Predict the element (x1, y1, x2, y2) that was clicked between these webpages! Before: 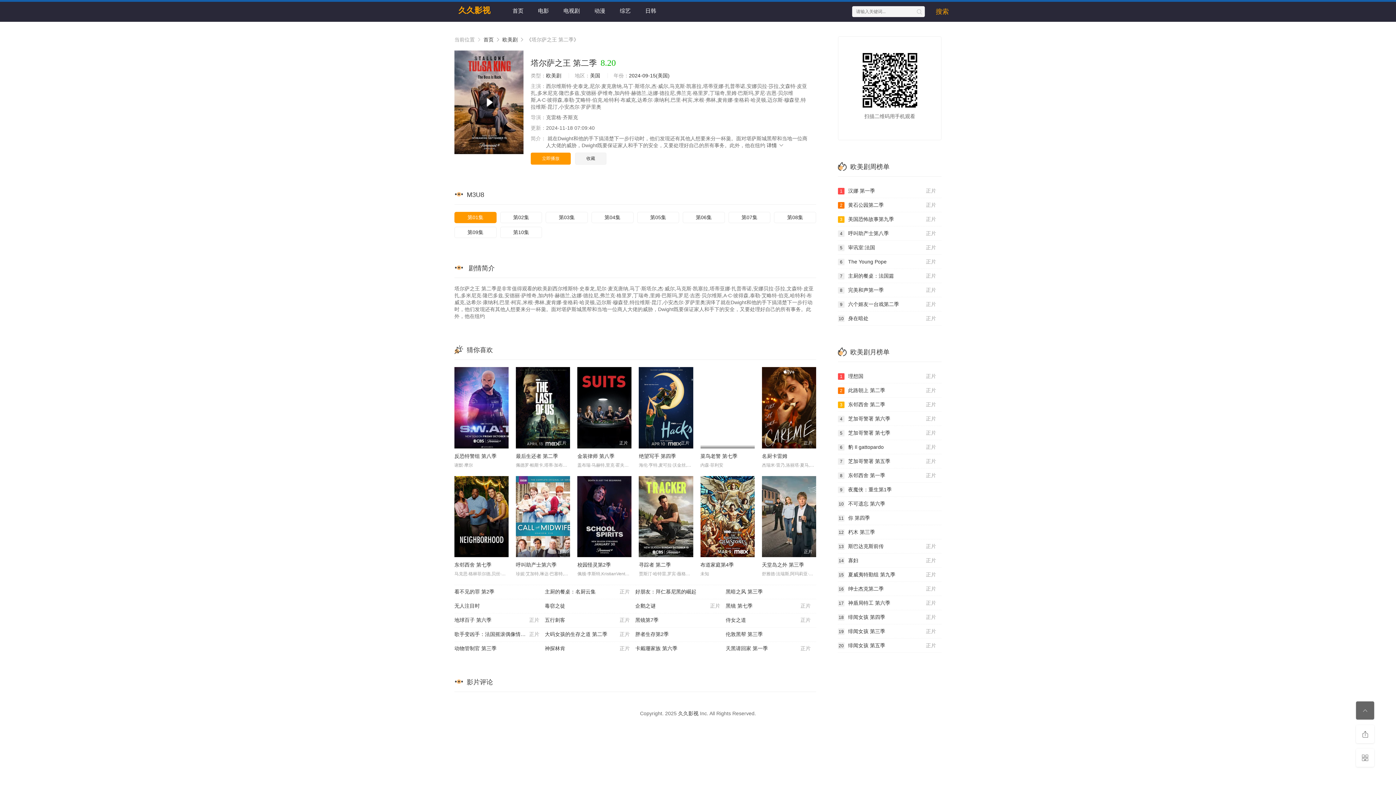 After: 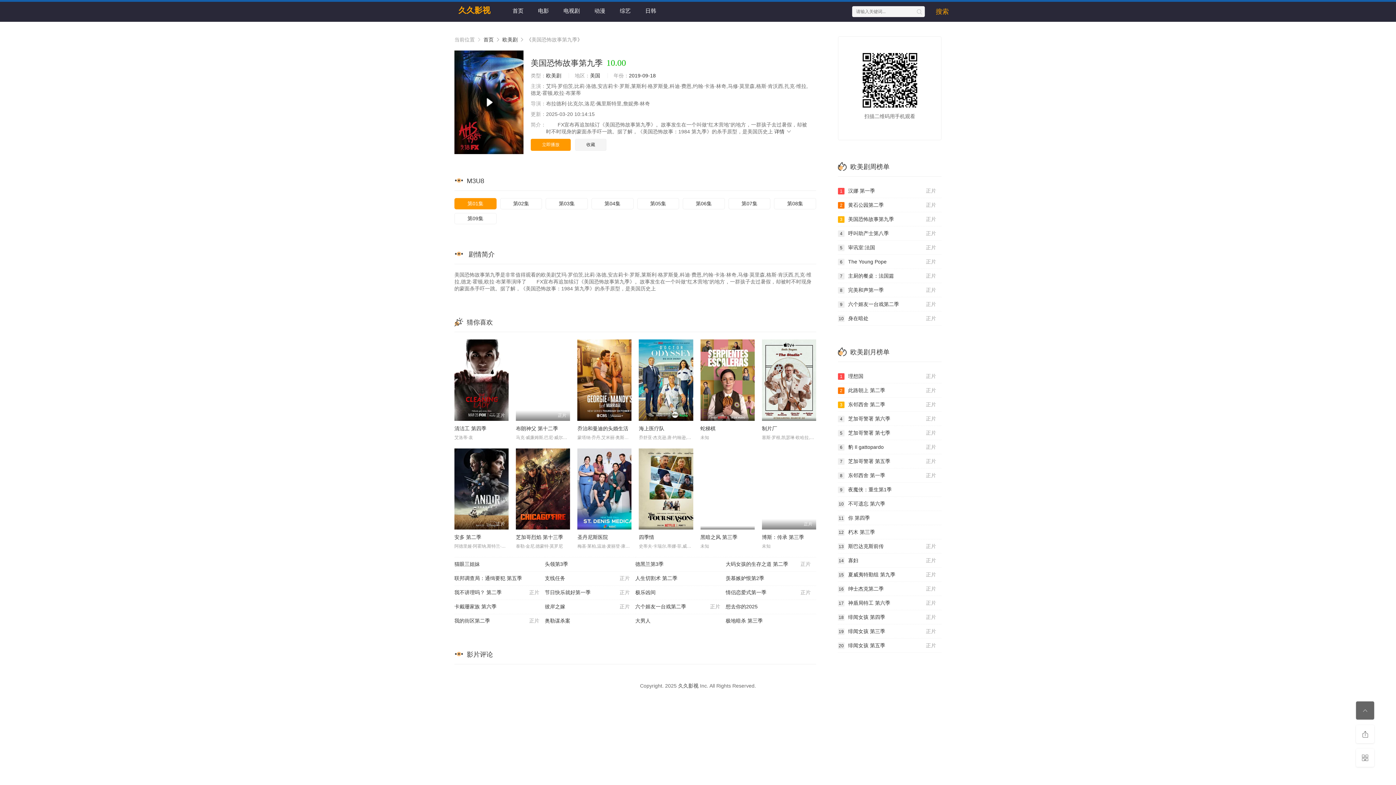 Action: label: 正片
3美国恐怖故事第九季 bbox: (838, 212, 941, 226)